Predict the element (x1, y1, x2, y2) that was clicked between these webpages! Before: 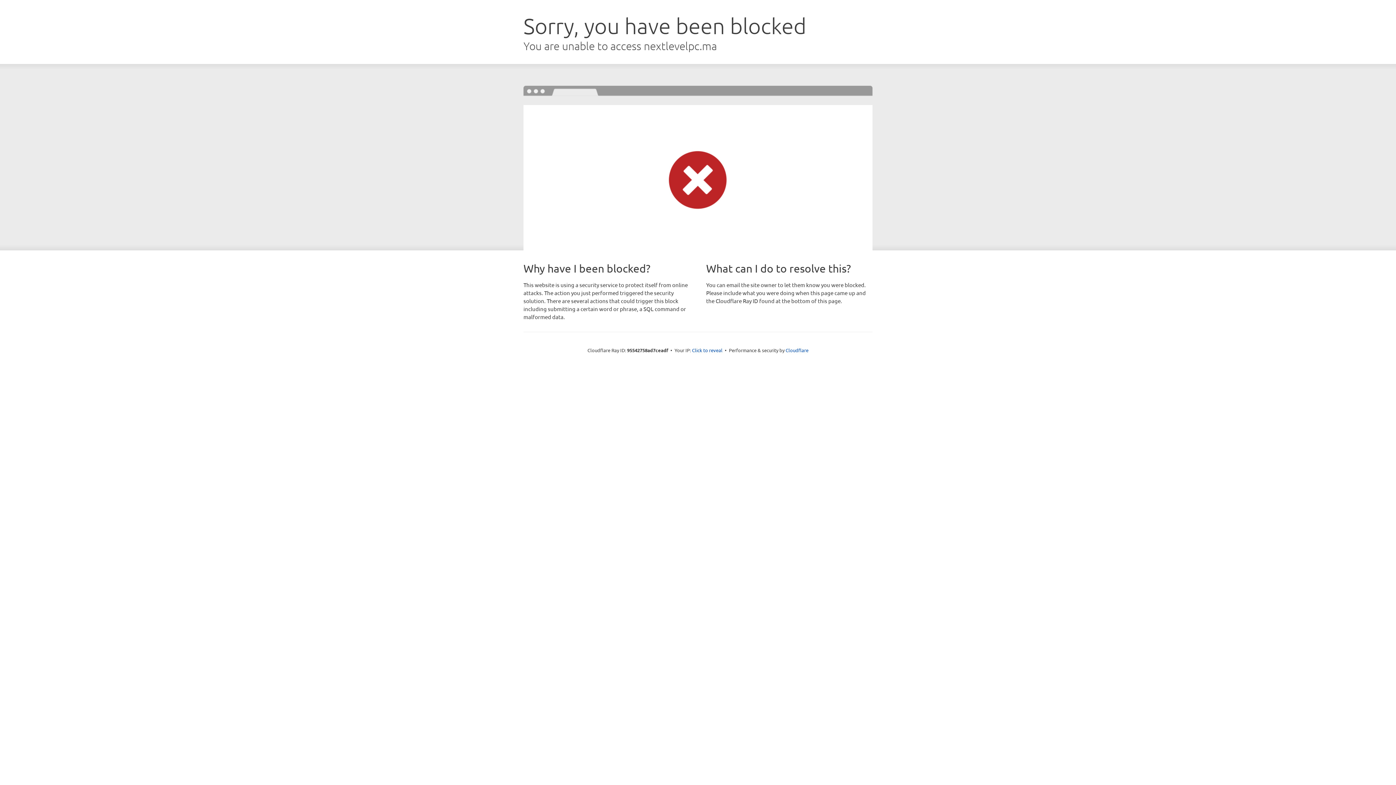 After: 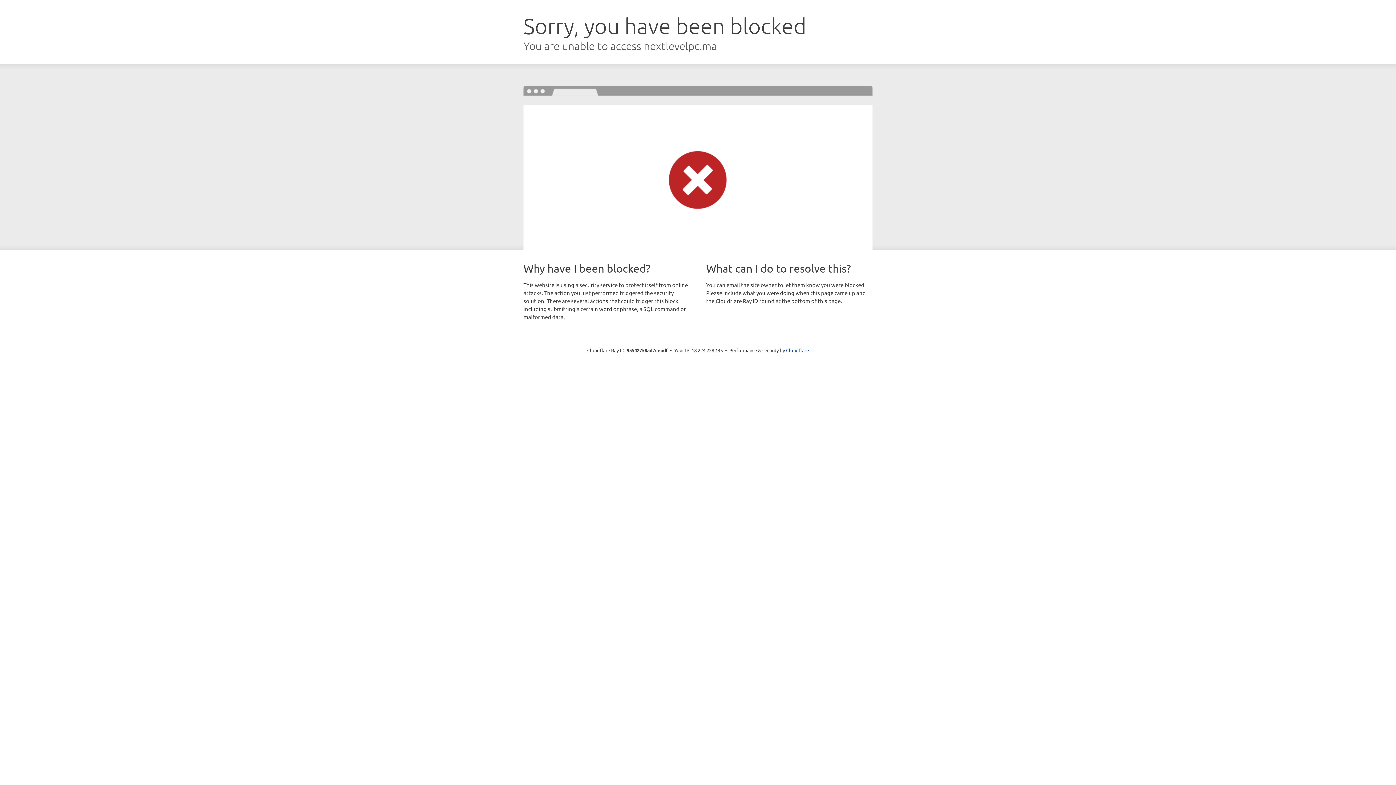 Action: bbox: (692, 346, 722, 353) label: Click to reveal